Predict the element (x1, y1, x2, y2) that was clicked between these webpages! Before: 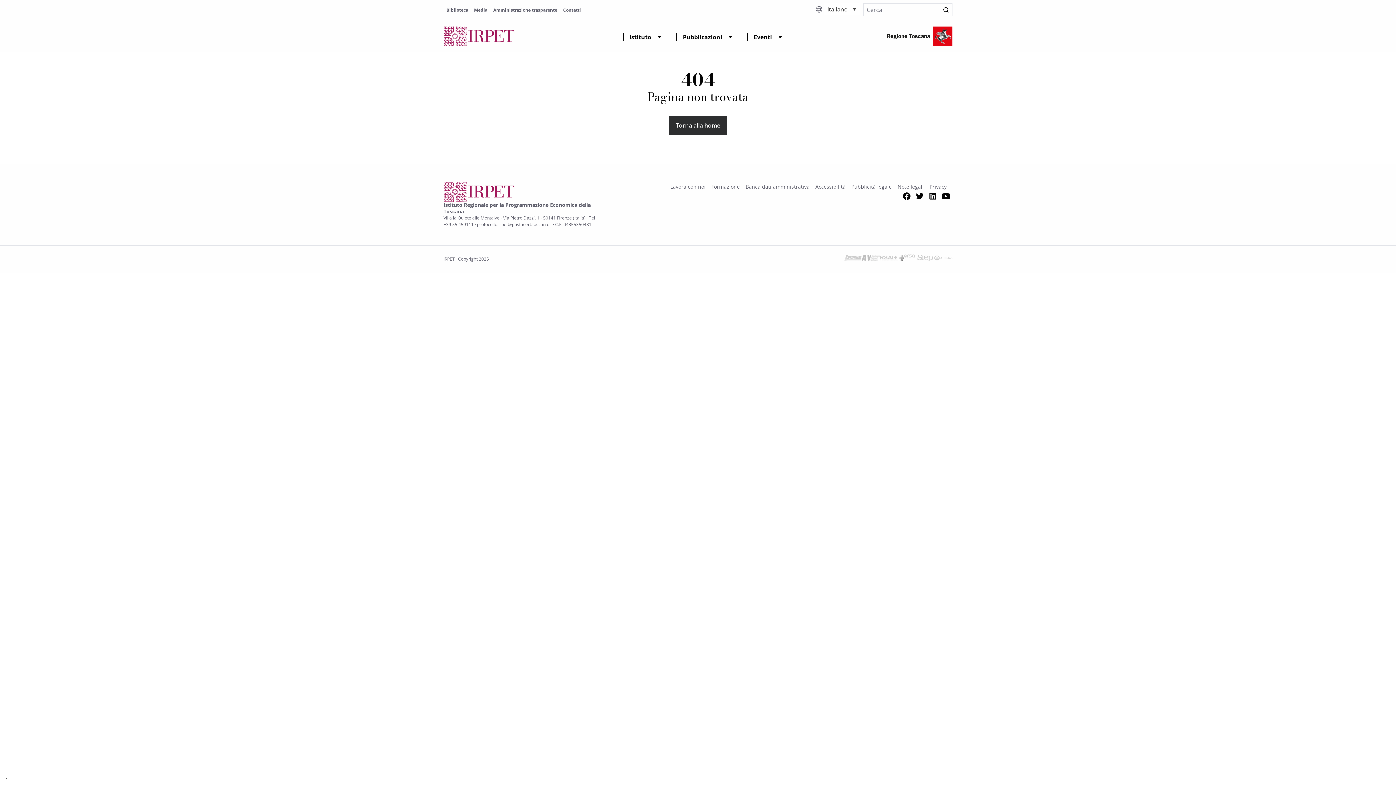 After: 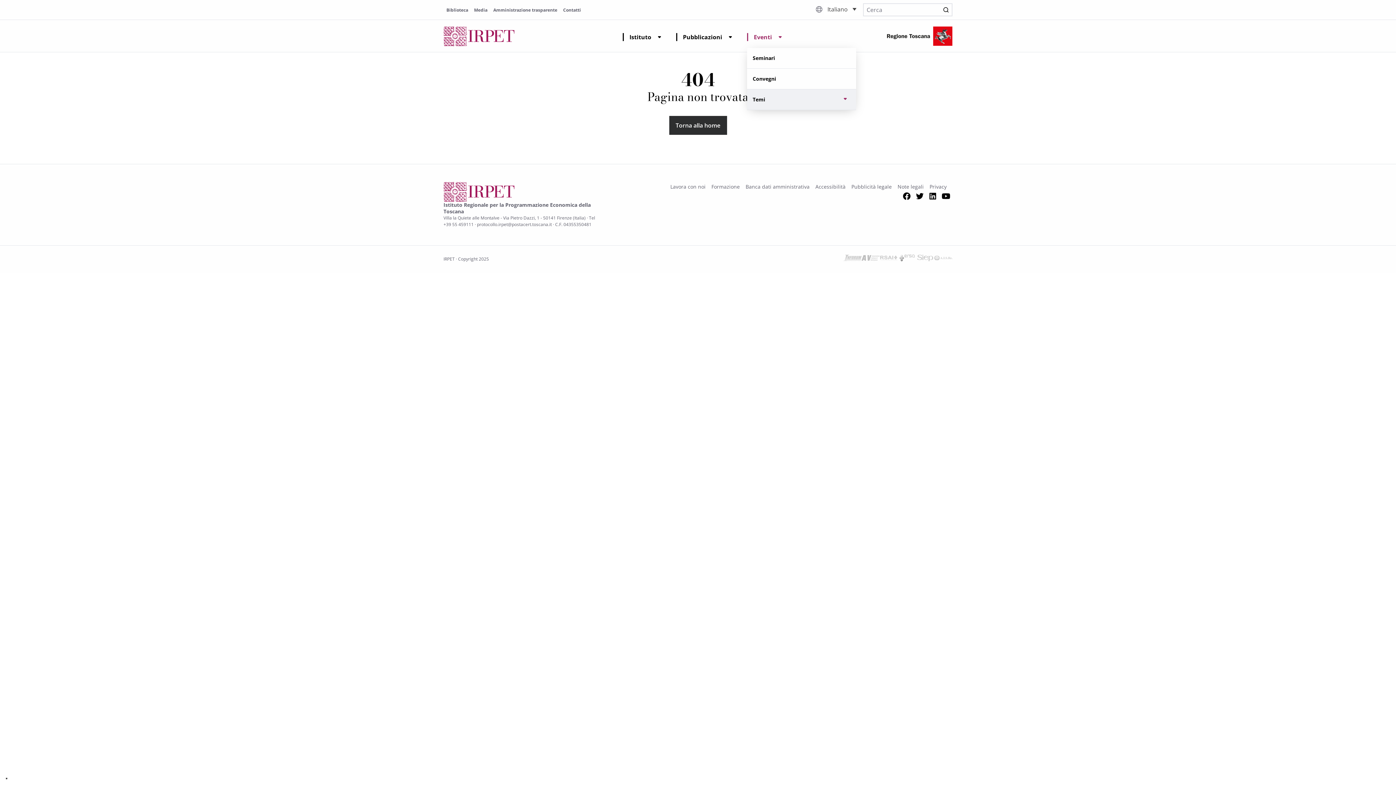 Action: bbox: (747, 33, 785, 41) label: Eventi